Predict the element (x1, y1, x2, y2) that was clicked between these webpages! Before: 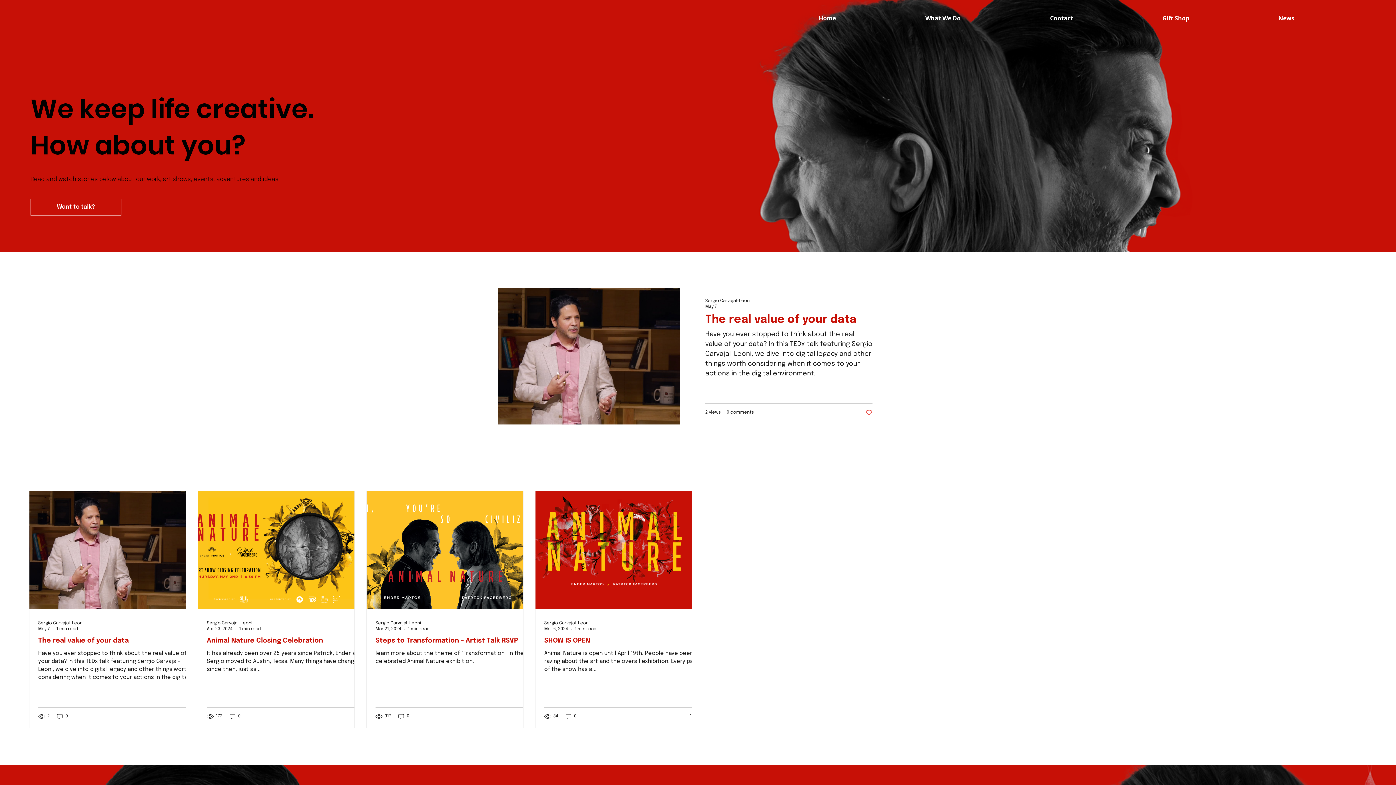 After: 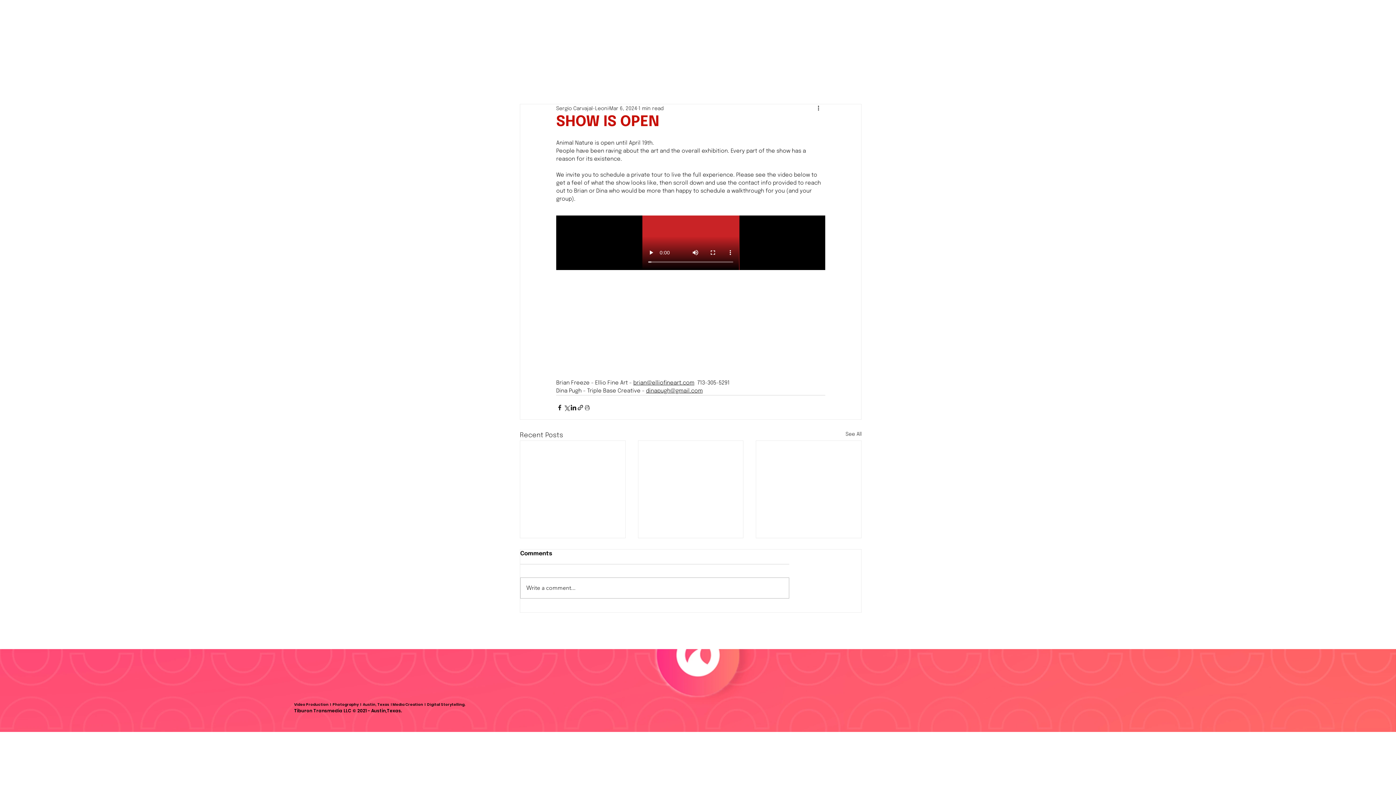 Action: bbox: (544, 636, 700, 645) label: SHOW IS OPEN